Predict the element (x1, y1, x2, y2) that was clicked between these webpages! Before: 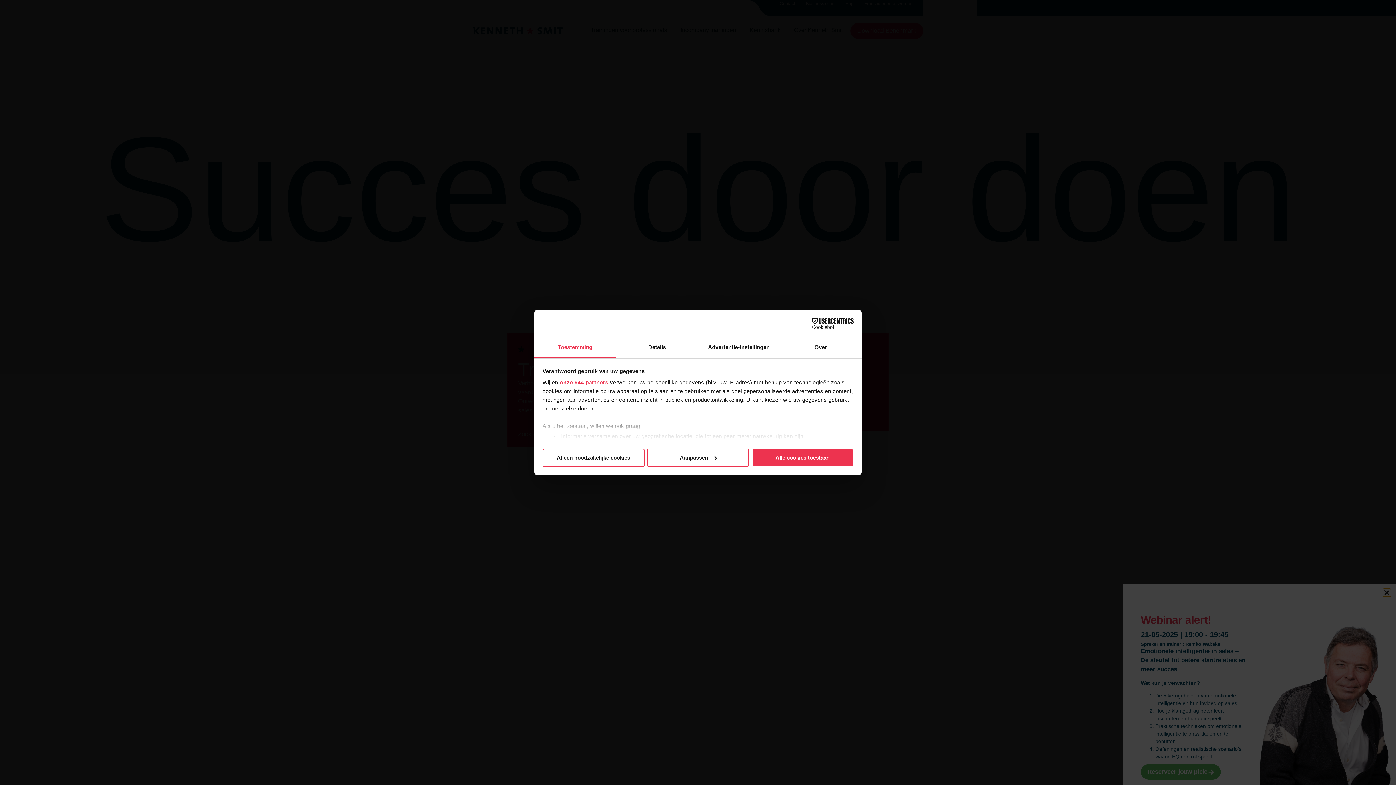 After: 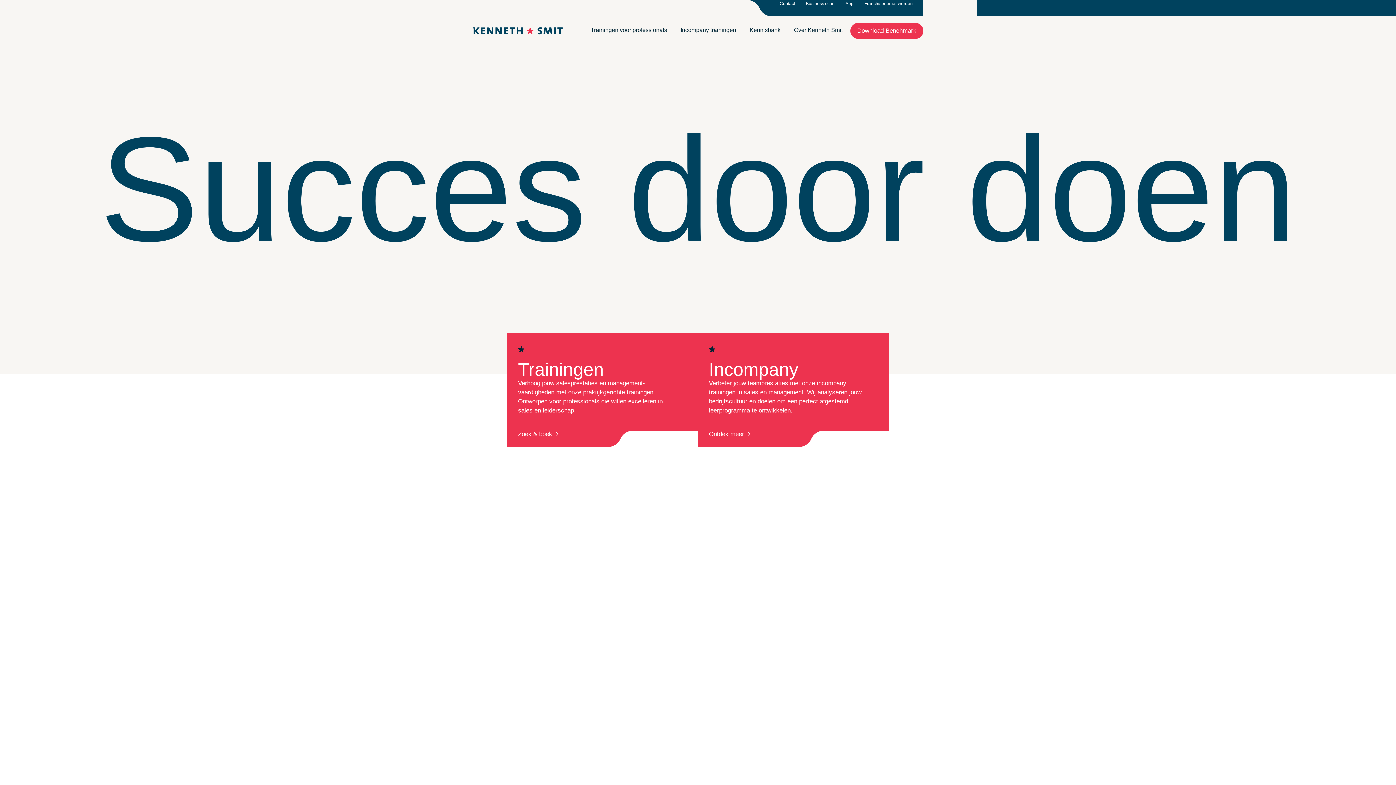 Action: bbox: (751, 448, 853, 466) label: Alle cookies toestaan